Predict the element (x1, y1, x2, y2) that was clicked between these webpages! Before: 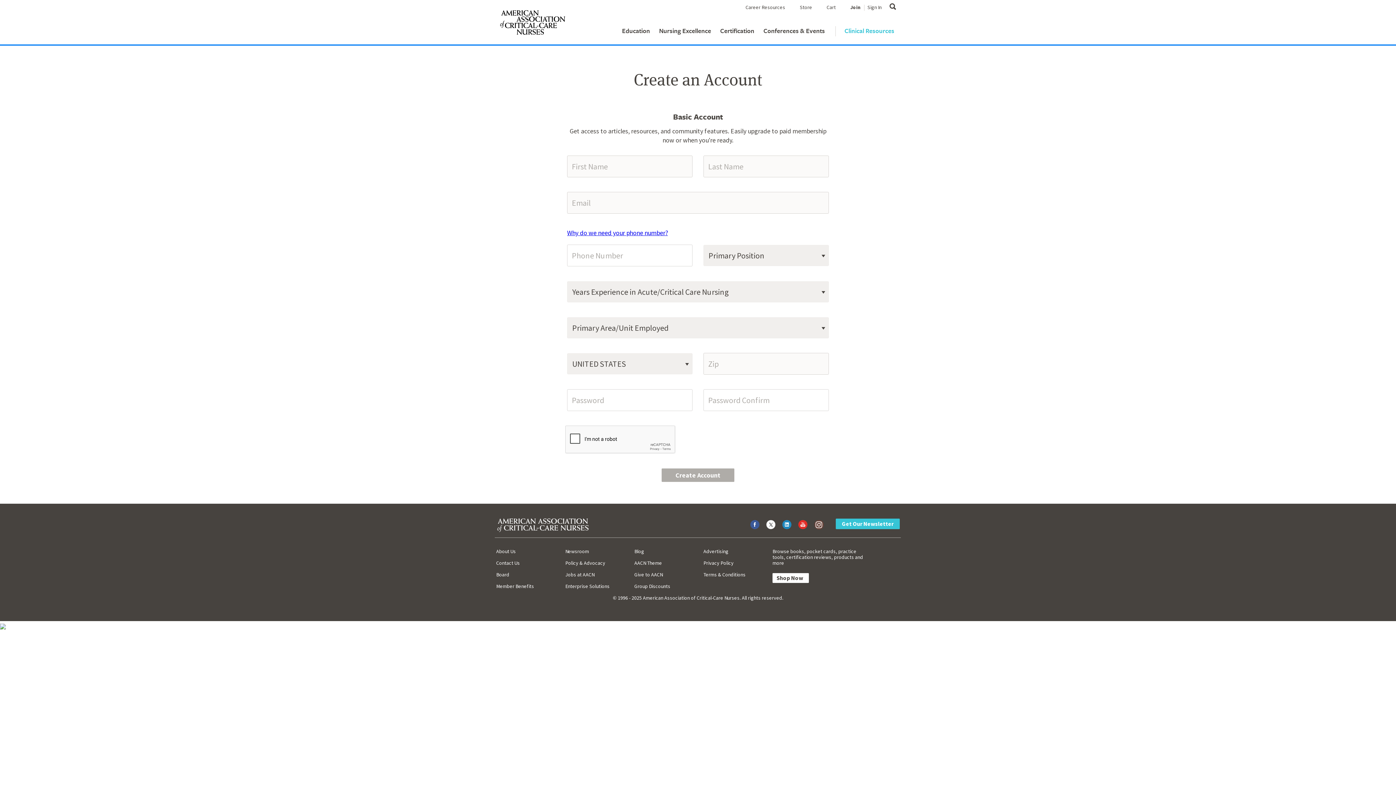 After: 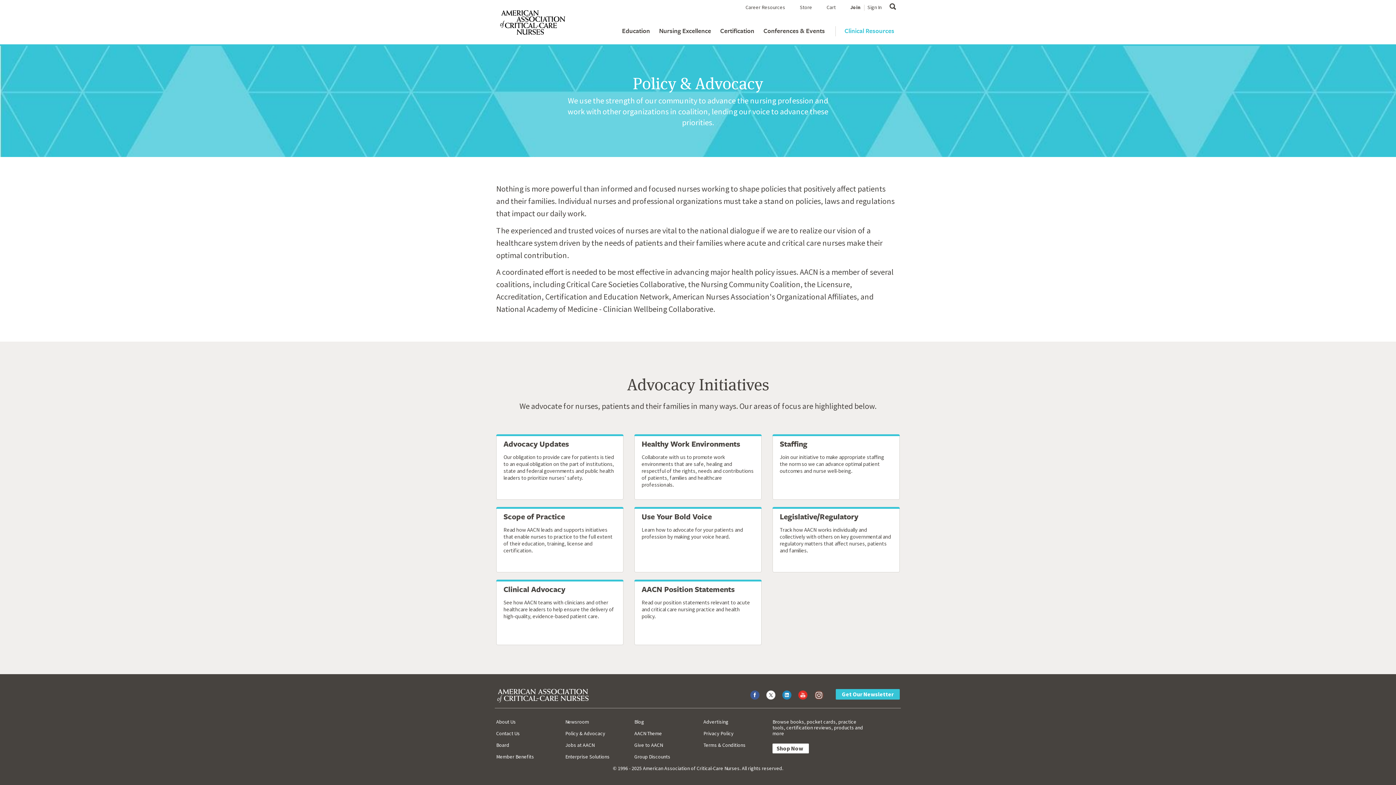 Action: label: Policy & Advocacy bbox: (565, 560, 605, 566)